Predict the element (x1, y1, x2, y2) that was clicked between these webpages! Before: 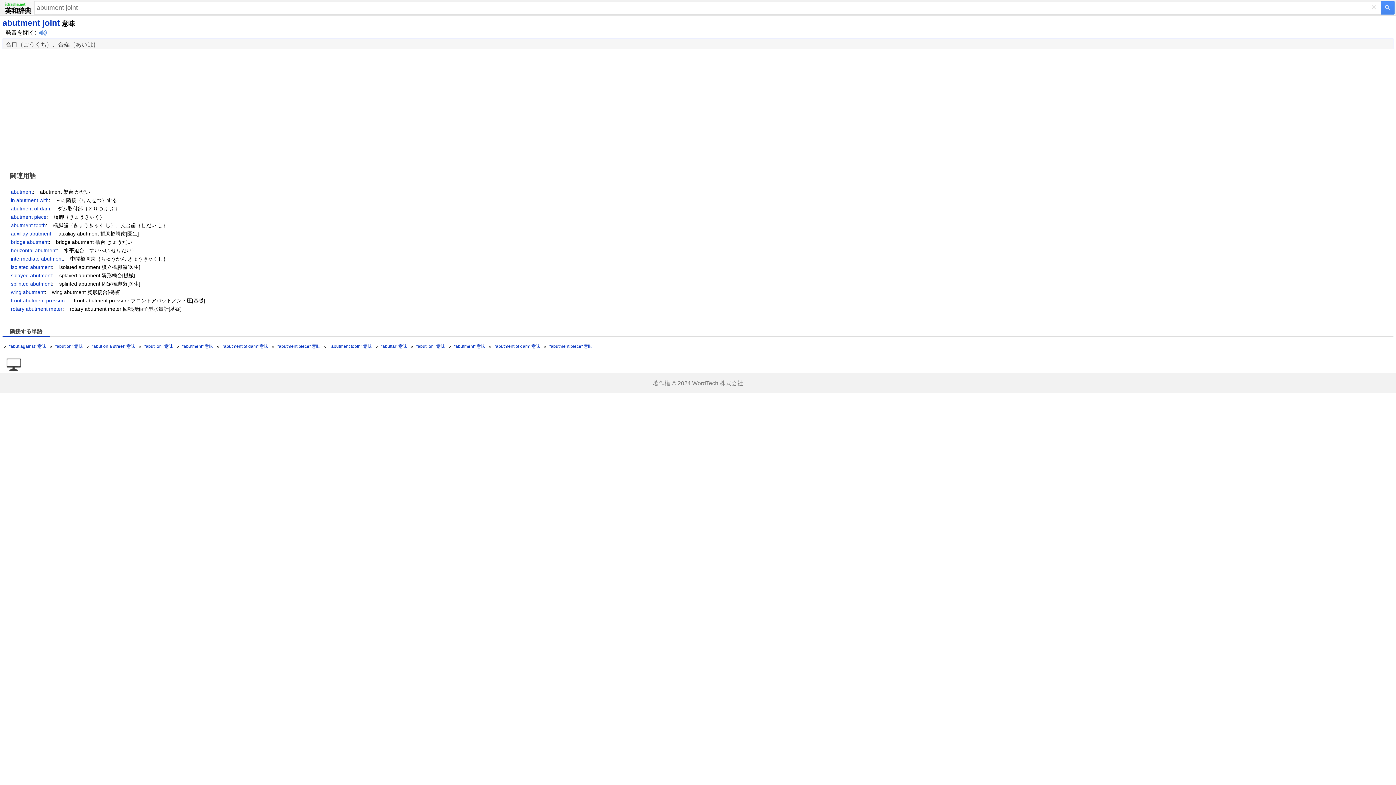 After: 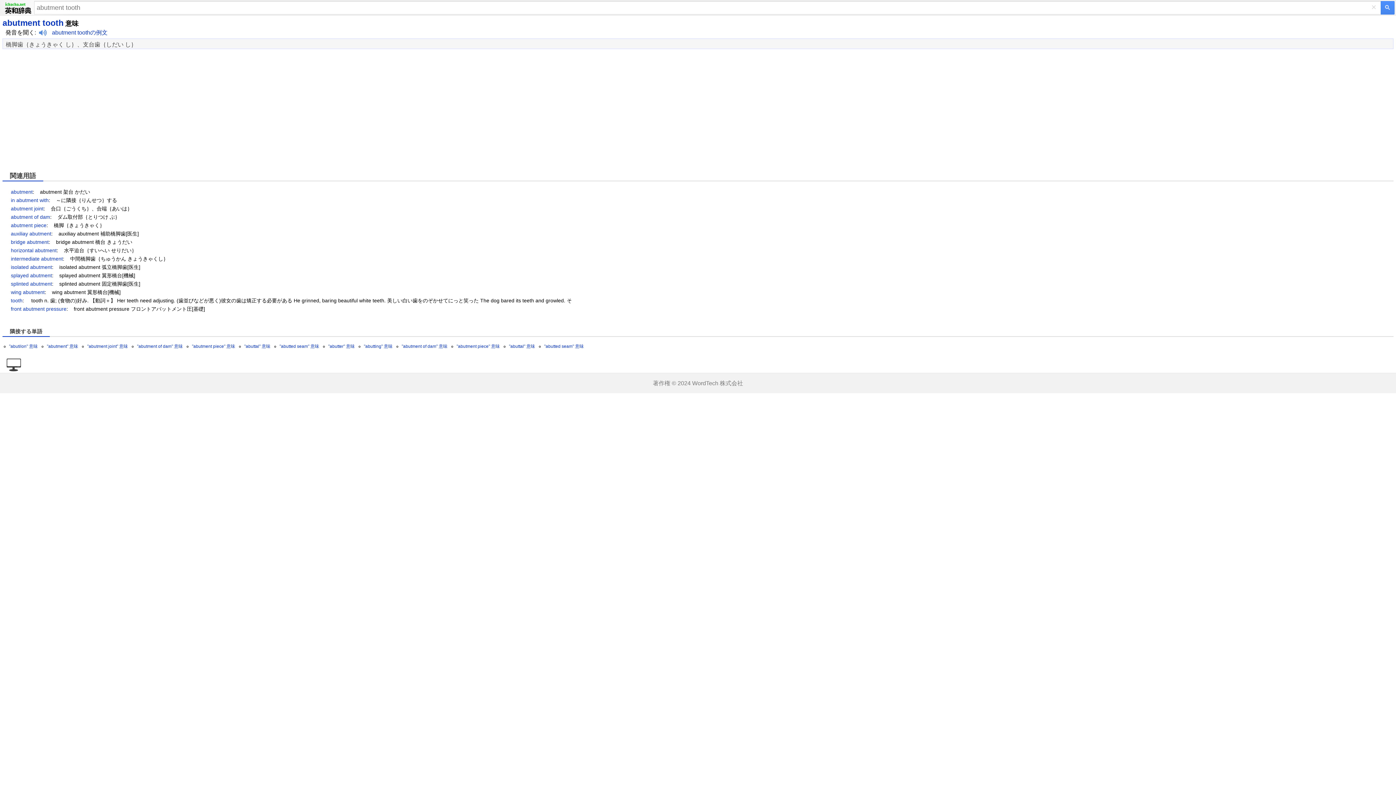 Action: bbox: (10, 222, 45, 228) label: abutment tooth